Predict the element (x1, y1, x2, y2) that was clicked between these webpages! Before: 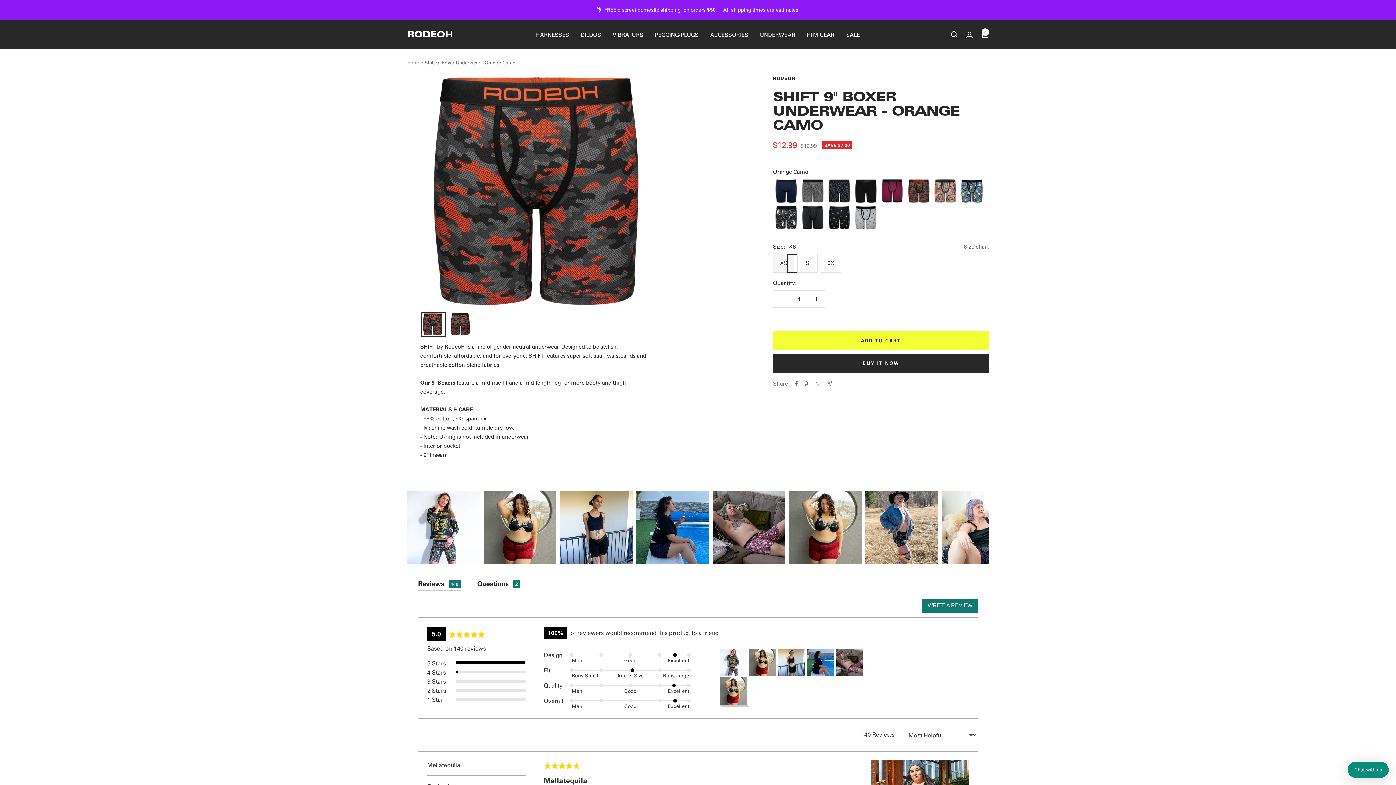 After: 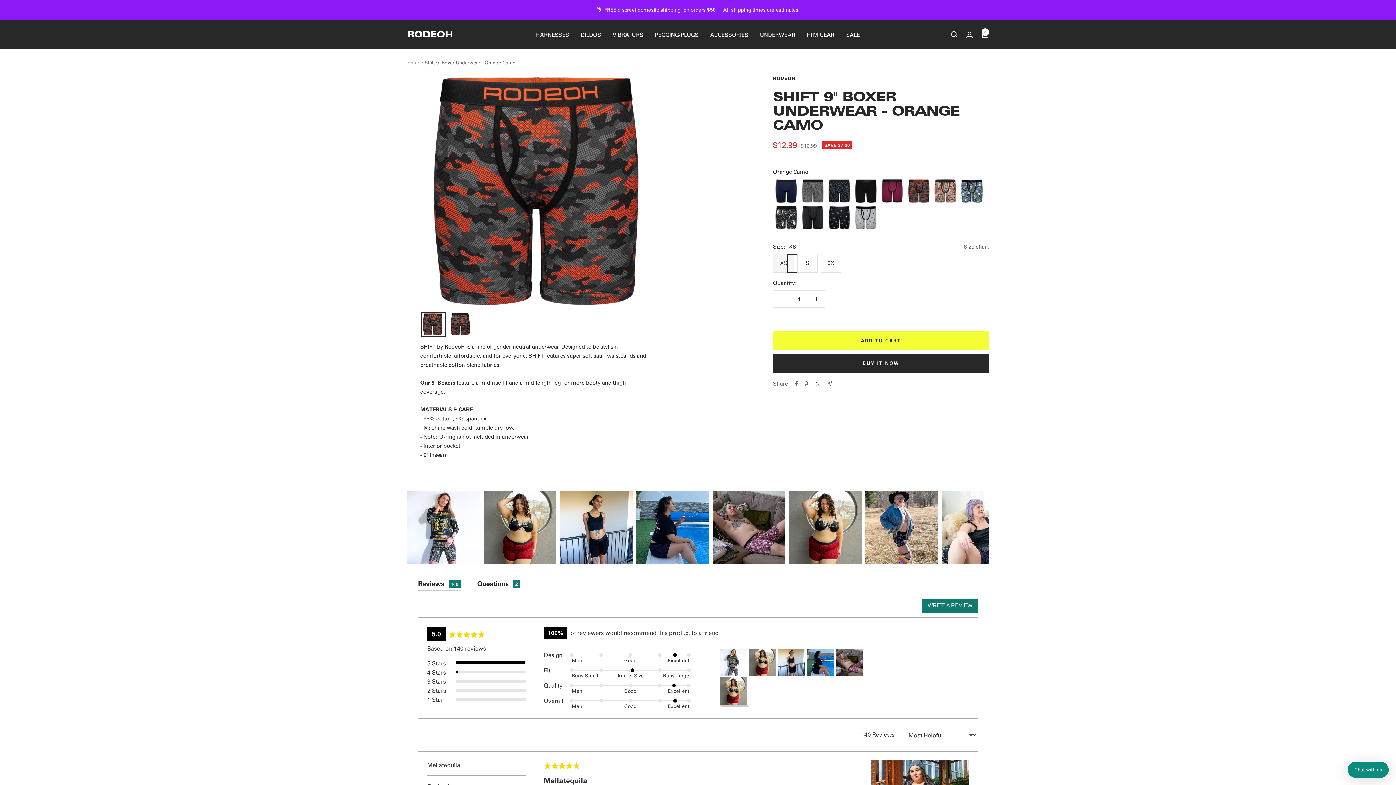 Action: label: Tweet on Twitter bbox: (815, 381, 821, 386)